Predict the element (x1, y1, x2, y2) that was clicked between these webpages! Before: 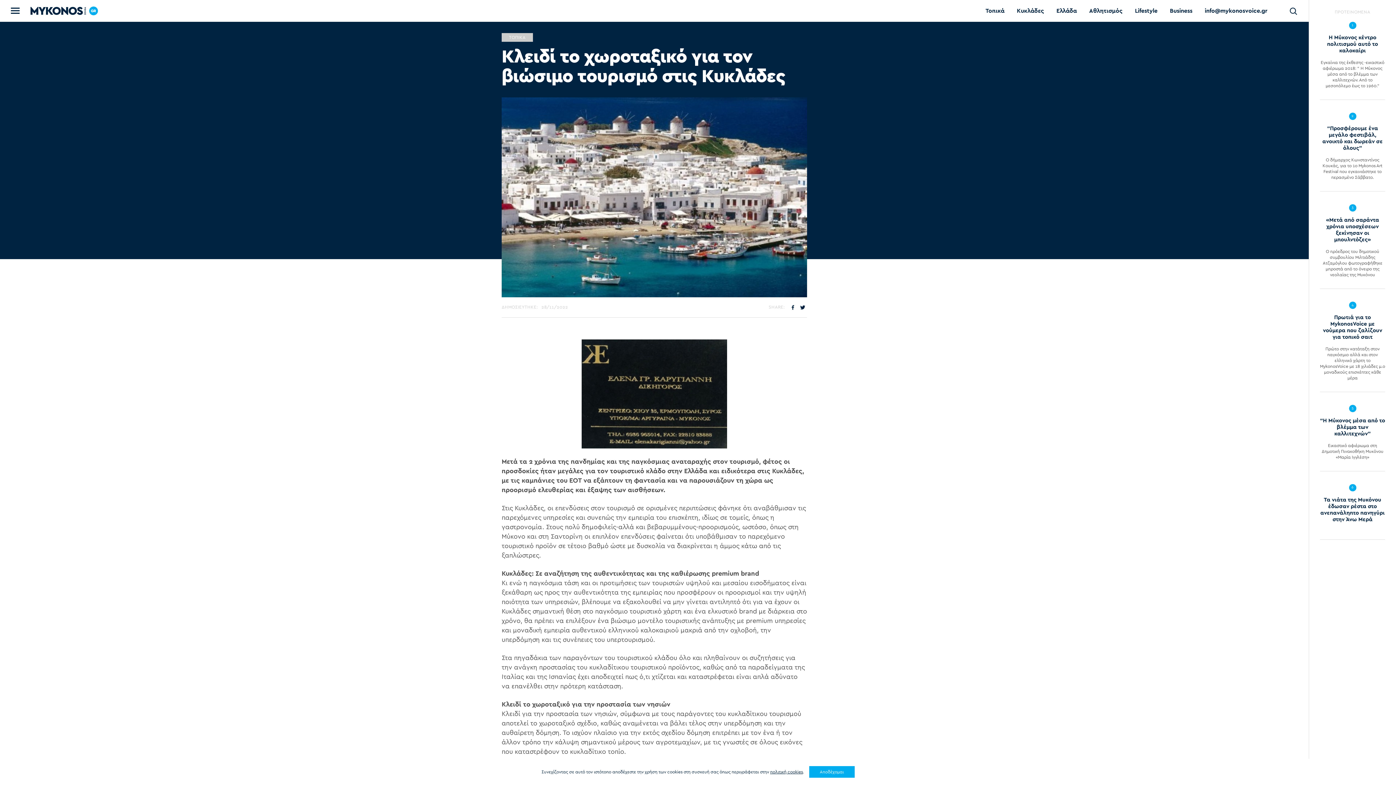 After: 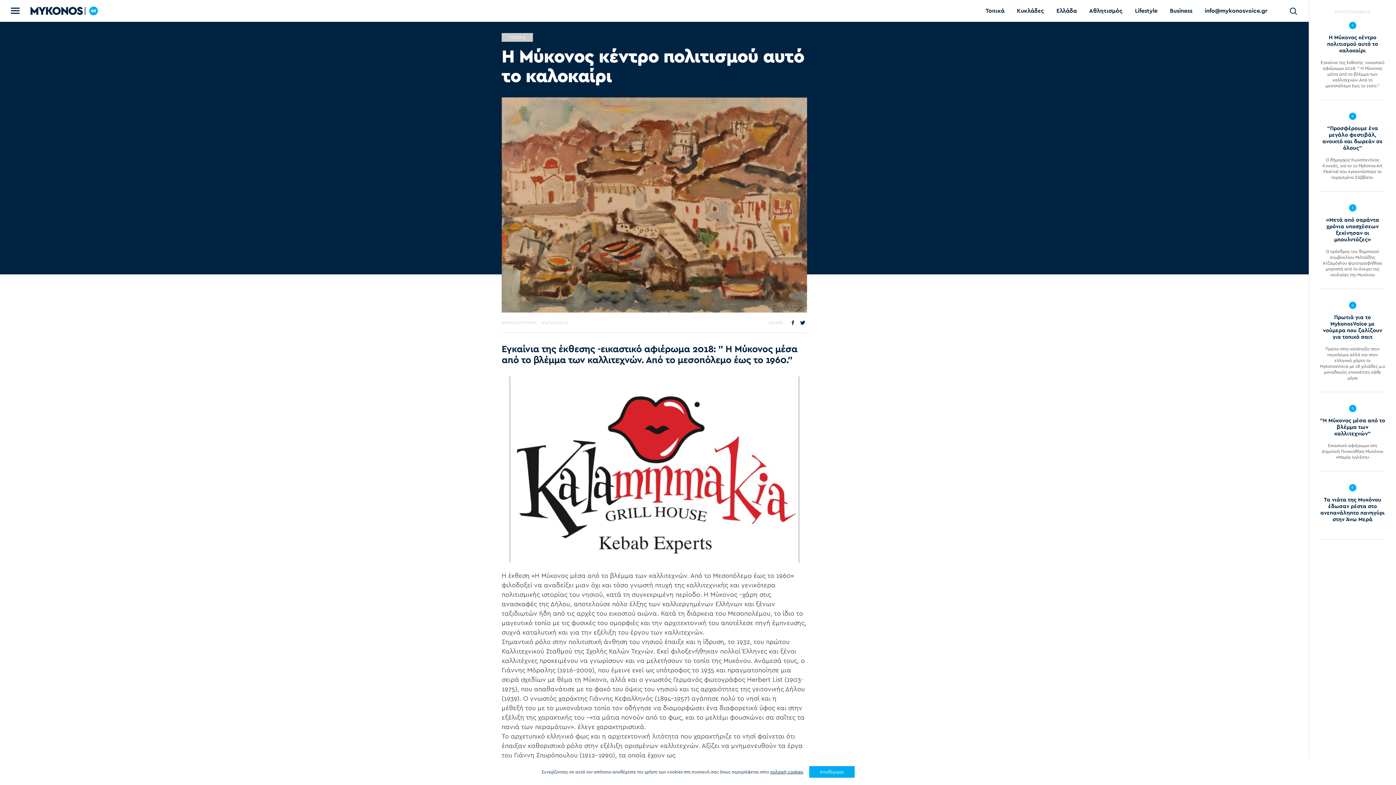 Action: bbox: (1327, 34, 1378, 53) label: Η Μύκονος κέντρο πολιτισμού αυτό το καλοκαίρι